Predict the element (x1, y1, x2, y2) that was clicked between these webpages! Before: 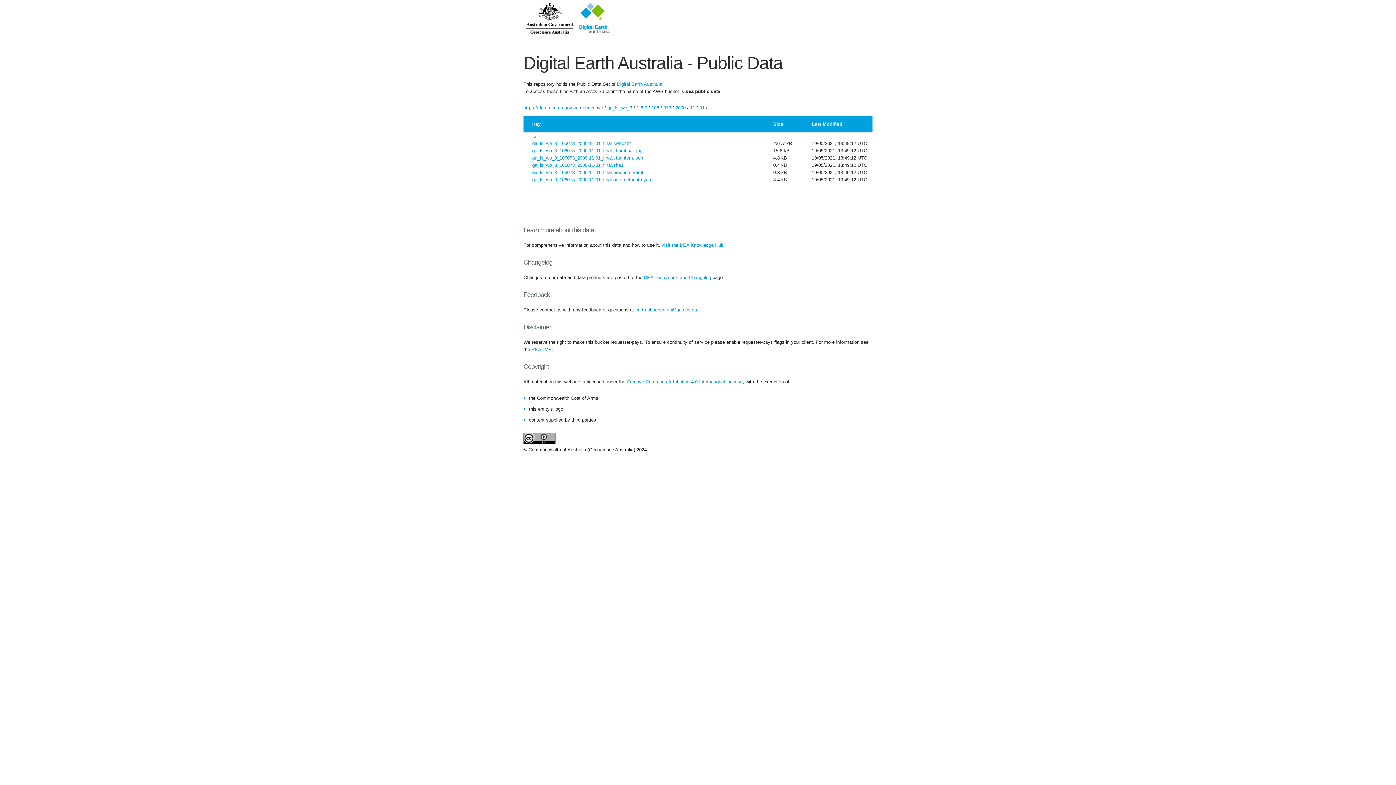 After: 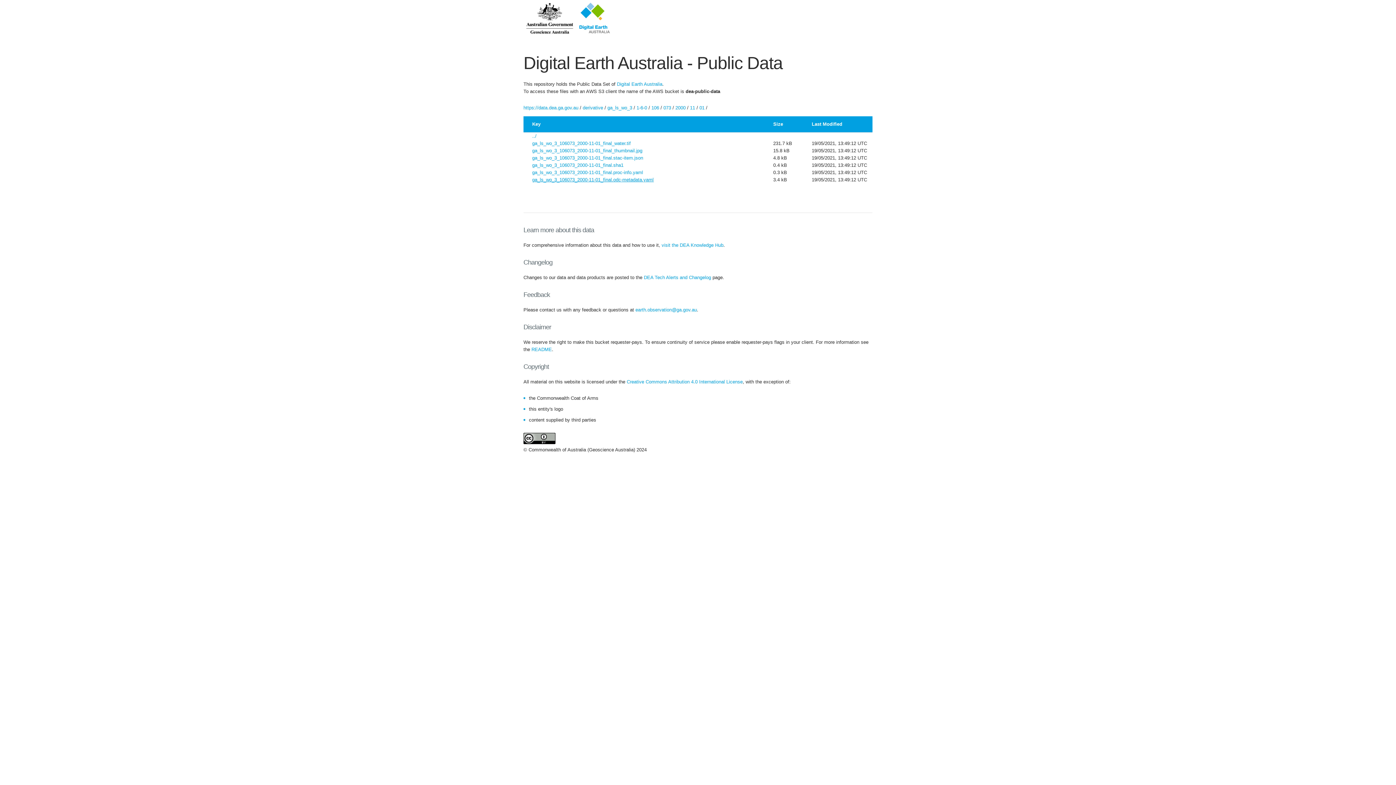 Action: label: ga_ls_wo_3_106073_2000-11-01_final.odc-metadata.yaml bbox: (532, 177, 653, 182)